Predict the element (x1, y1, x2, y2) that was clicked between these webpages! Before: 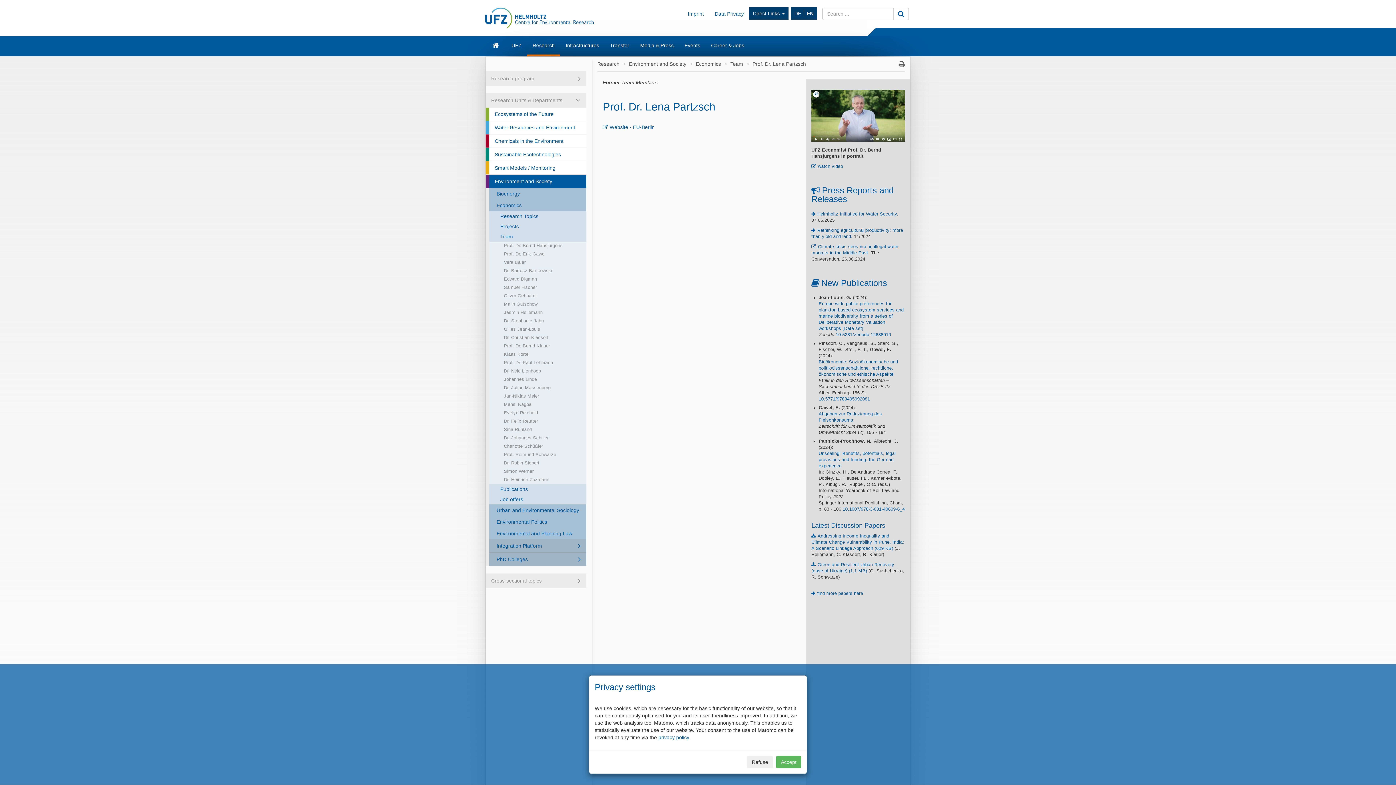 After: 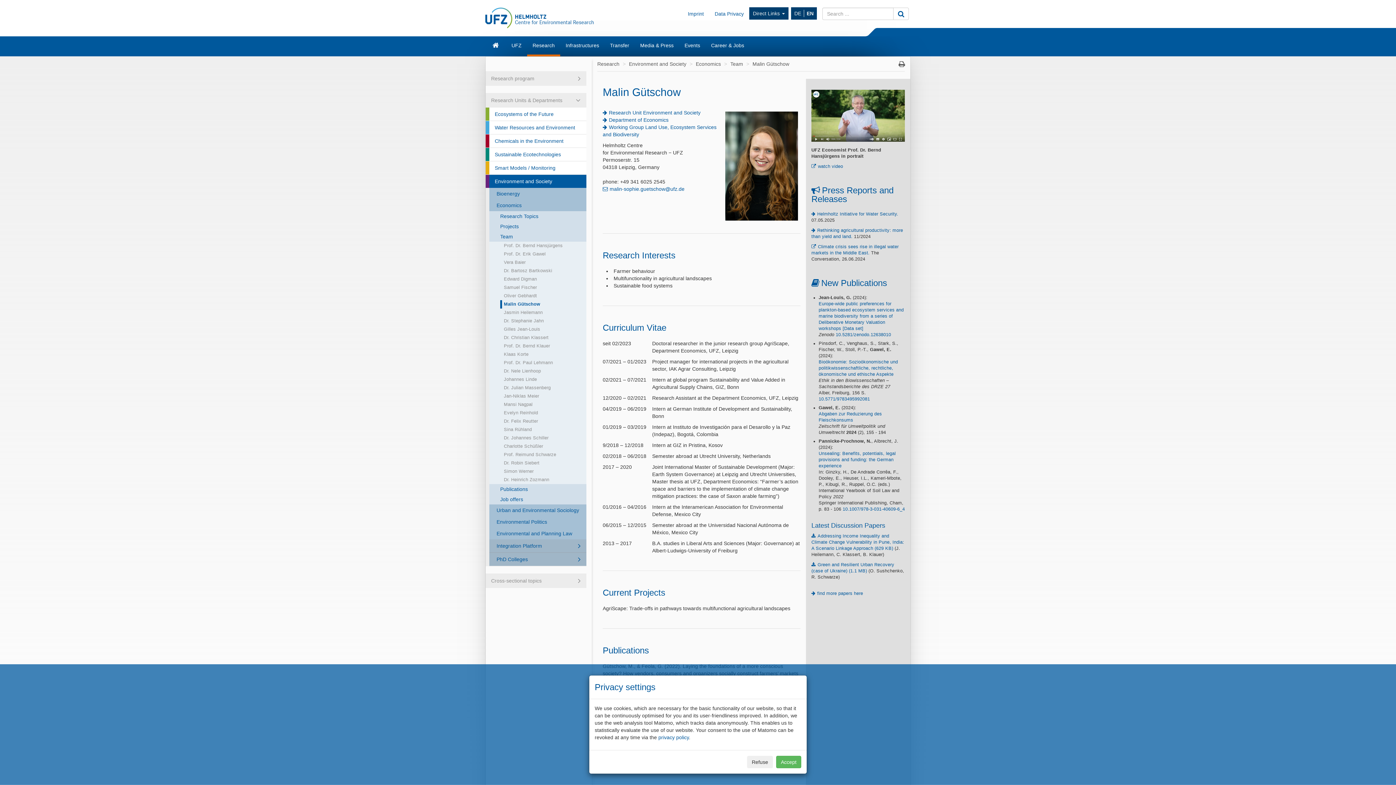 Action: bbox: (500, 300, 586, 308) label: Malin Gütschow